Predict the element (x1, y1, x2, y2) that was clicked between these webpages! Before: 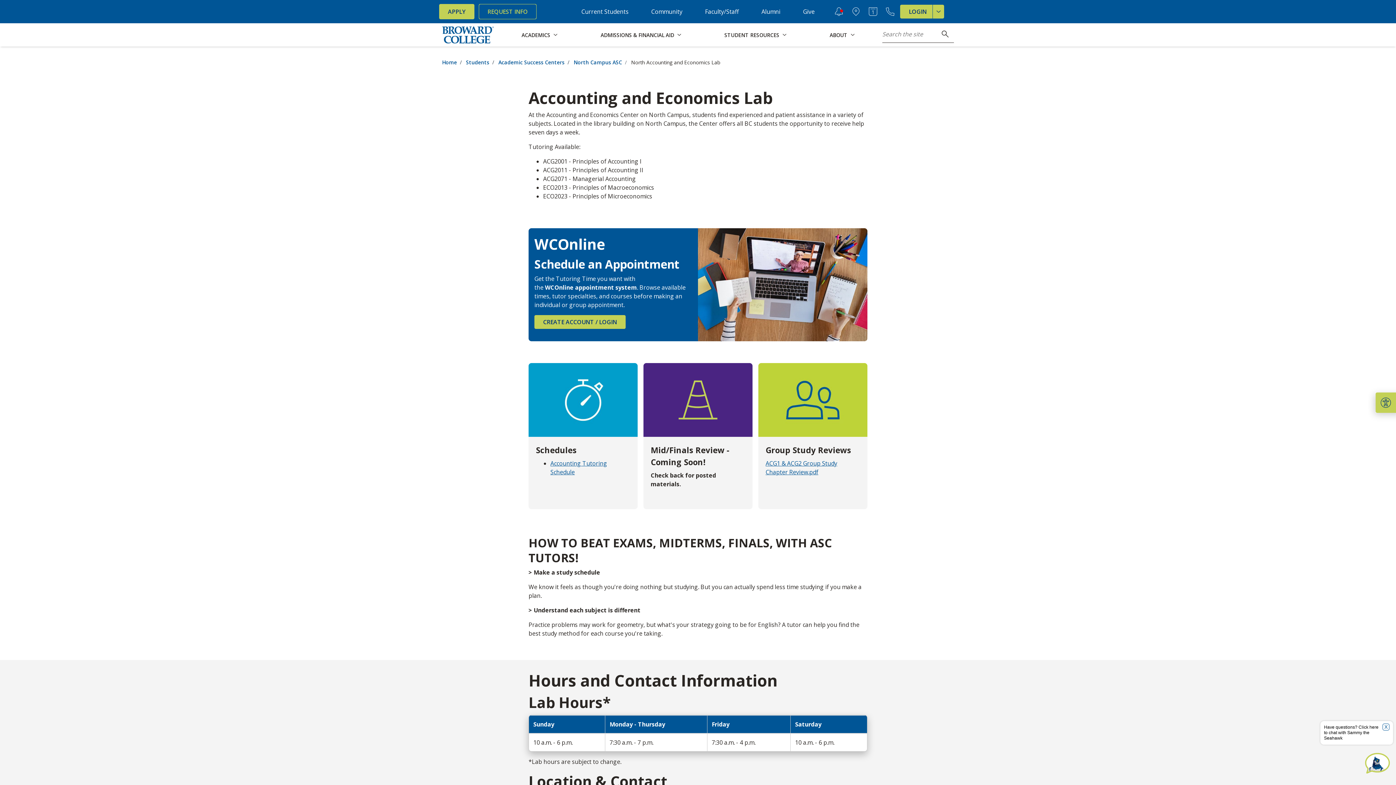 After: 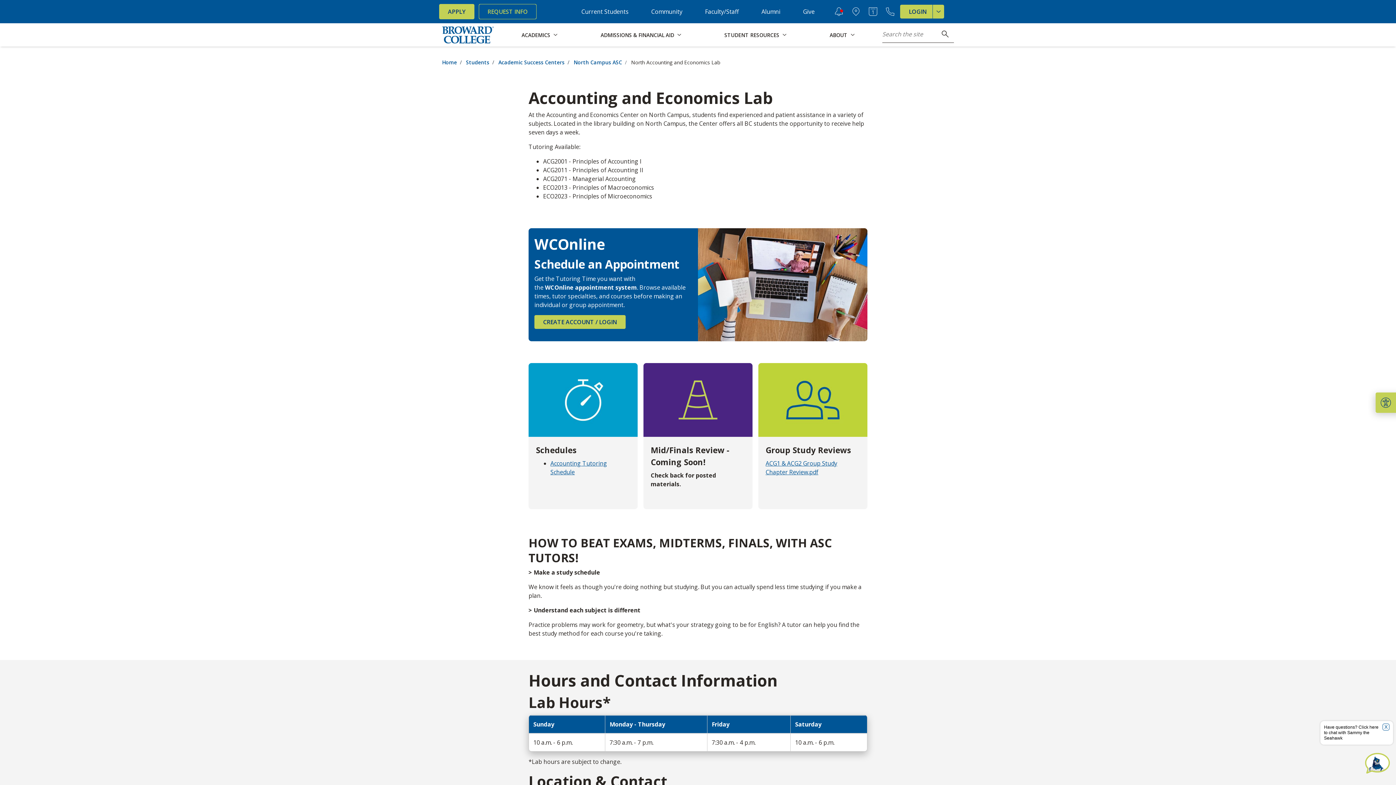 Action: bbox: (939, 28, 951, 40) label: Submit